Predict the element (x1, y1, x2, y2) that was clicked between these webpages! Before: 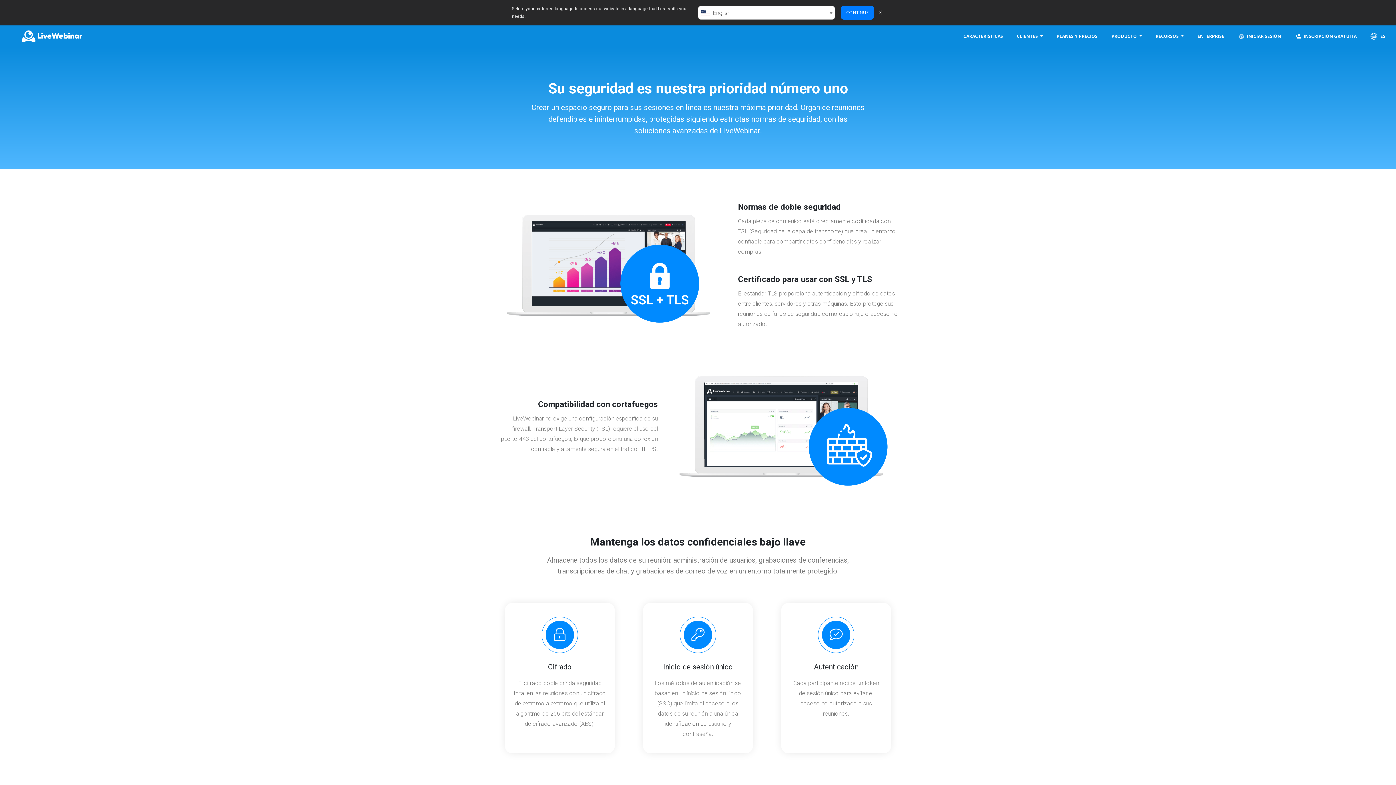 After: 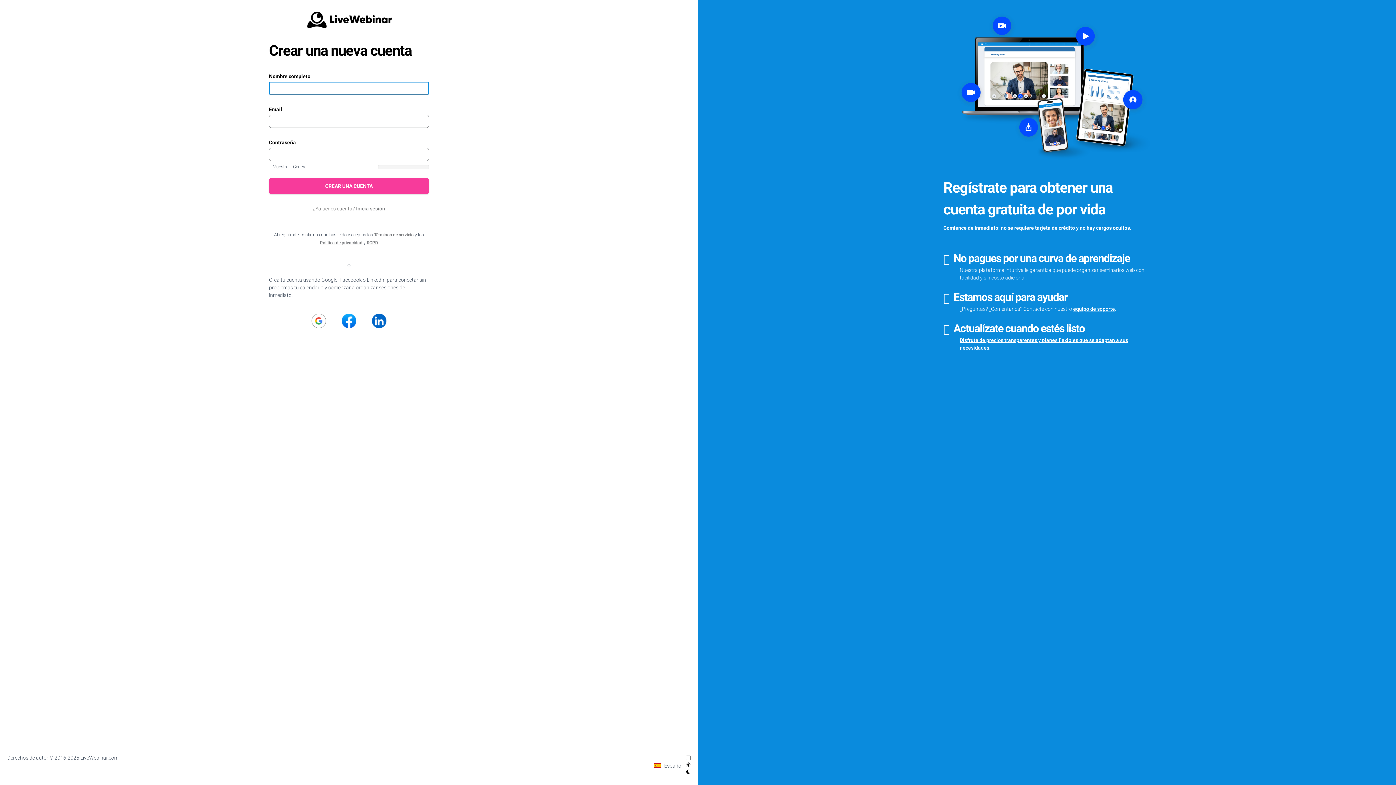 Action: bbox: (1288, 25, 1364, 47) label: INSCRIPCIÓN GRATUITA